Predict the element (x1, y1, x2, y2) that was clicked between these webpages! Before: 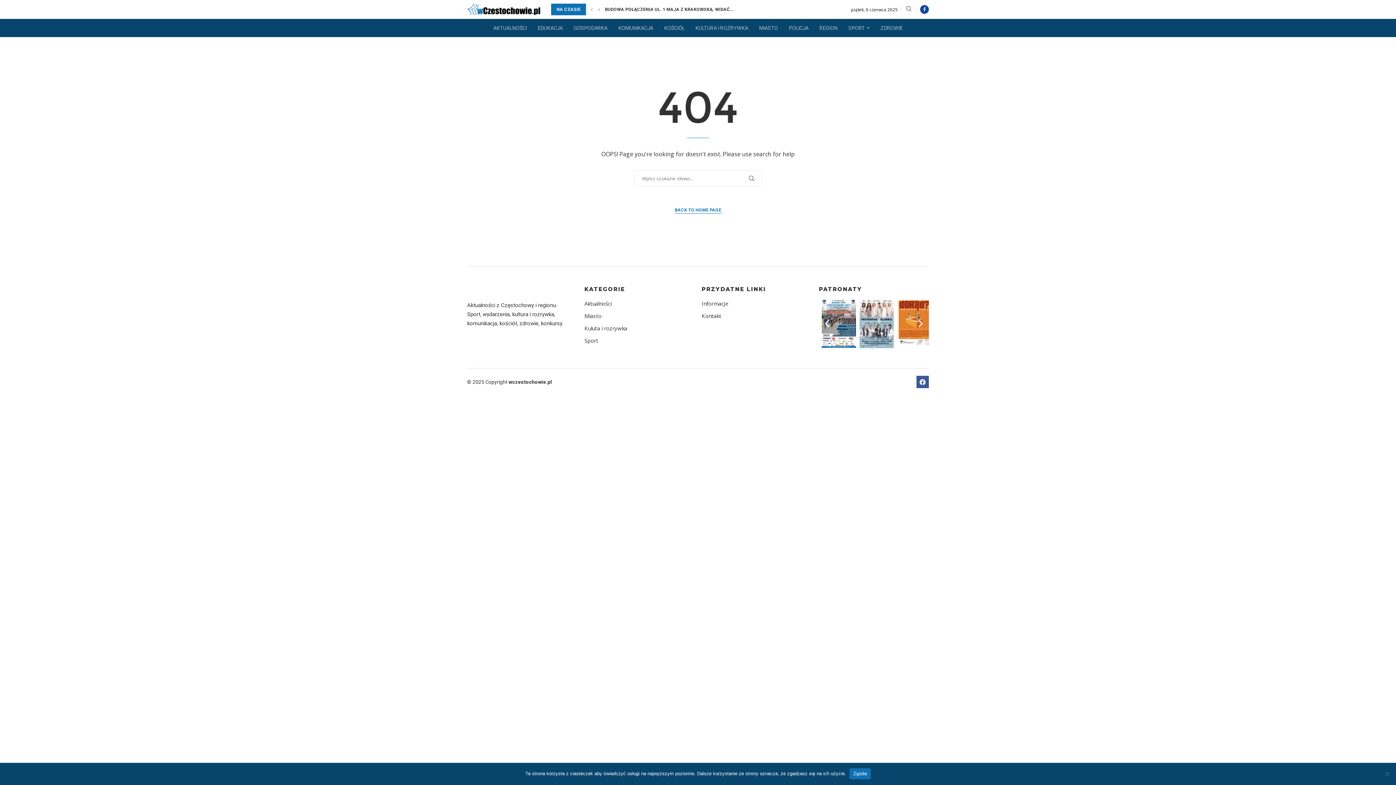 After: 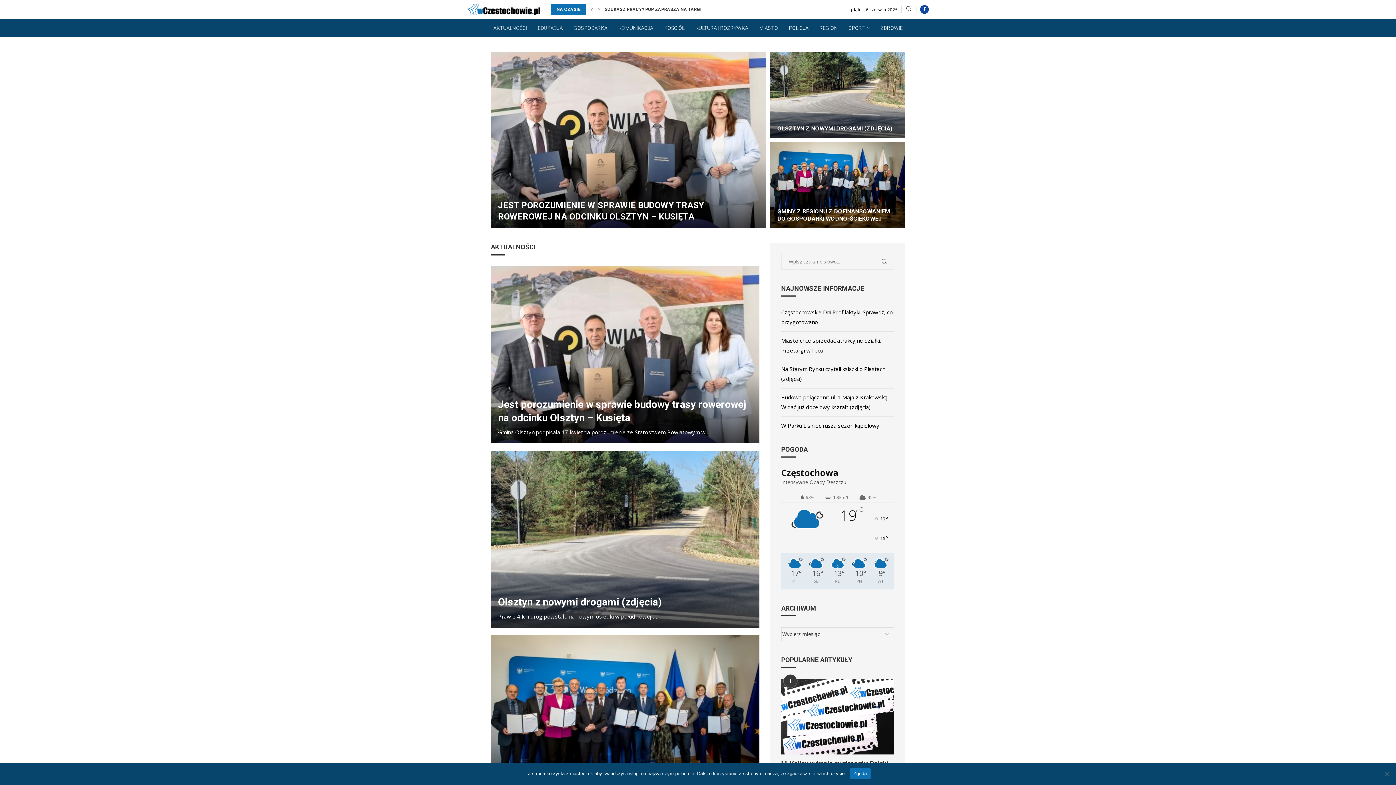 Action: bbox: (819, 19, 837, 37) label: REGION